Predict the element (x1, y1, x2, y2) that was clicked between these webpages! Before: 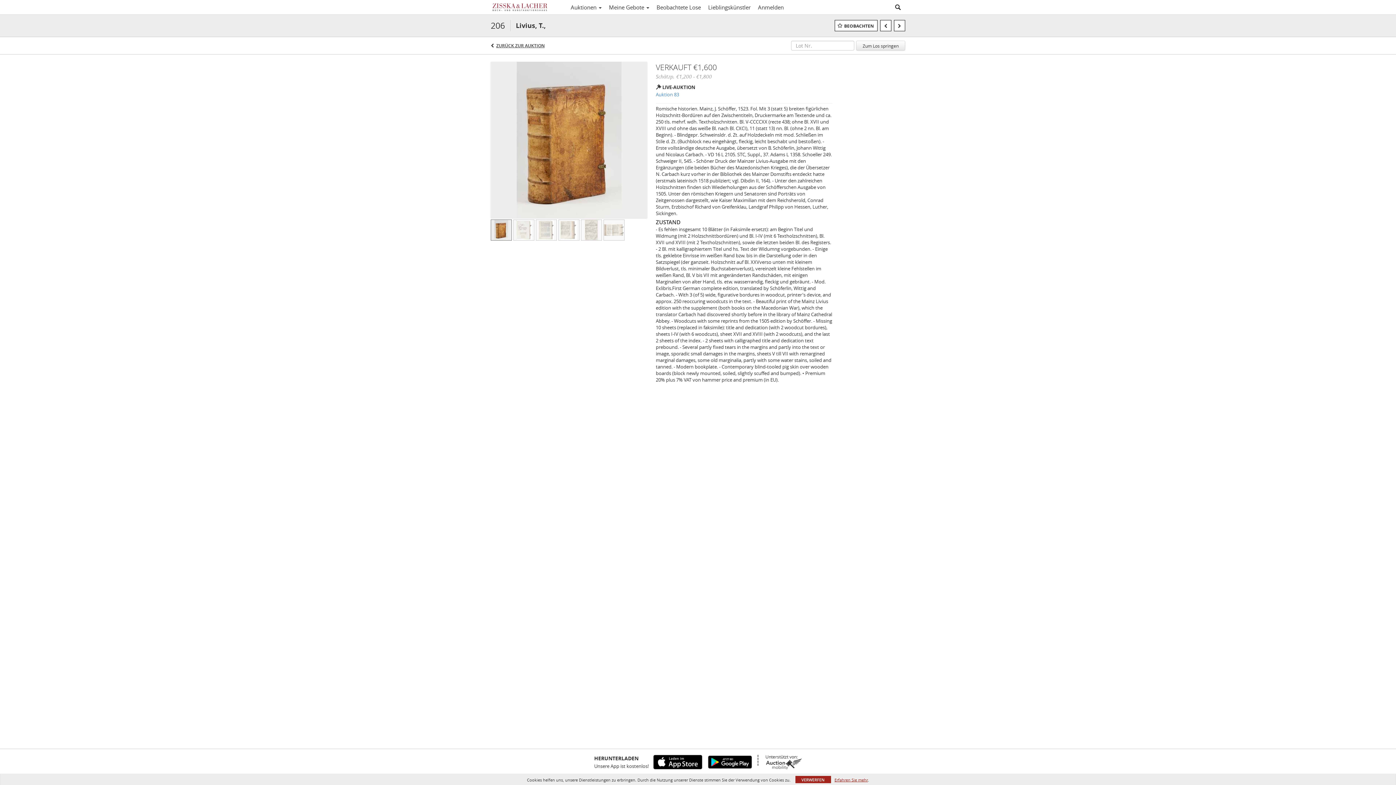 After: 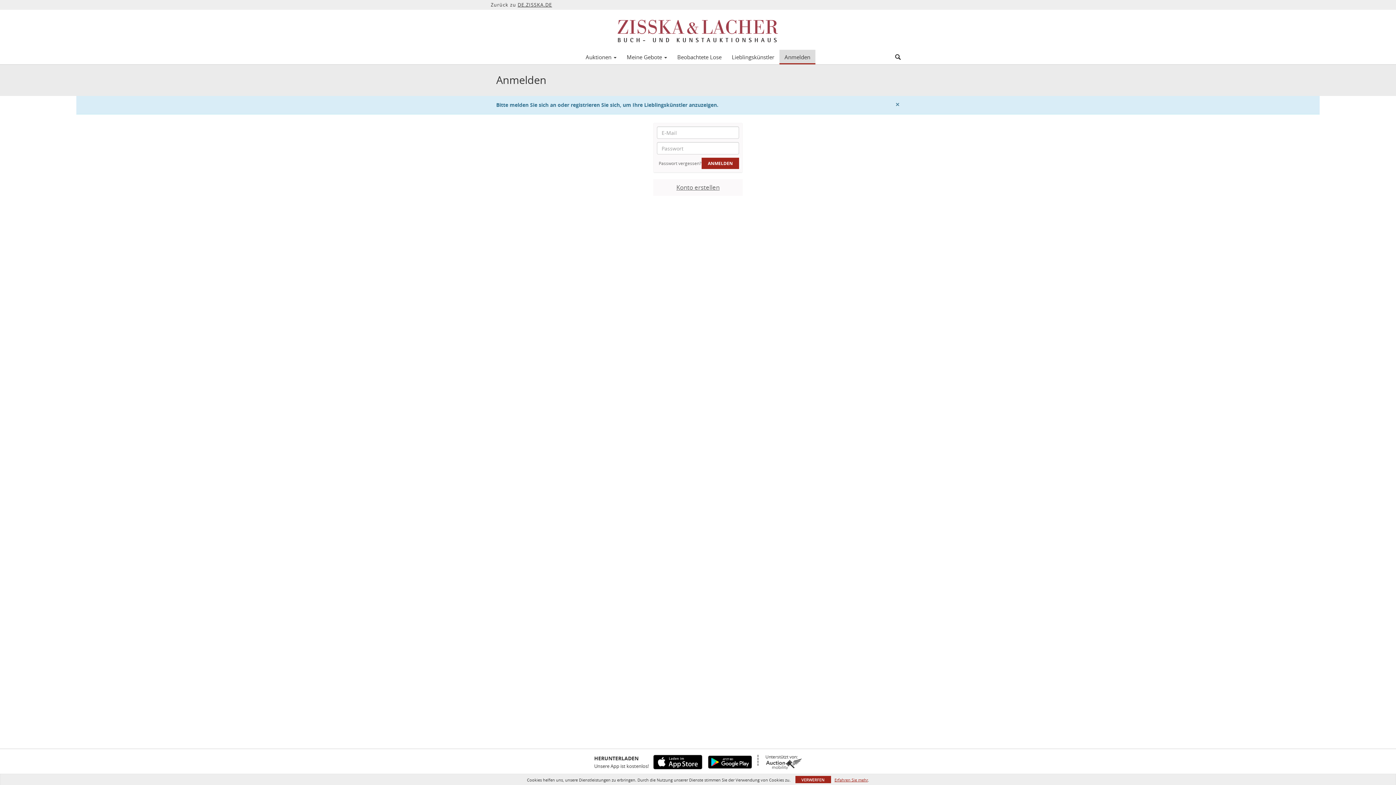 Action: label: Lieblingskünstler bbox: (704, 1, 754, 13)